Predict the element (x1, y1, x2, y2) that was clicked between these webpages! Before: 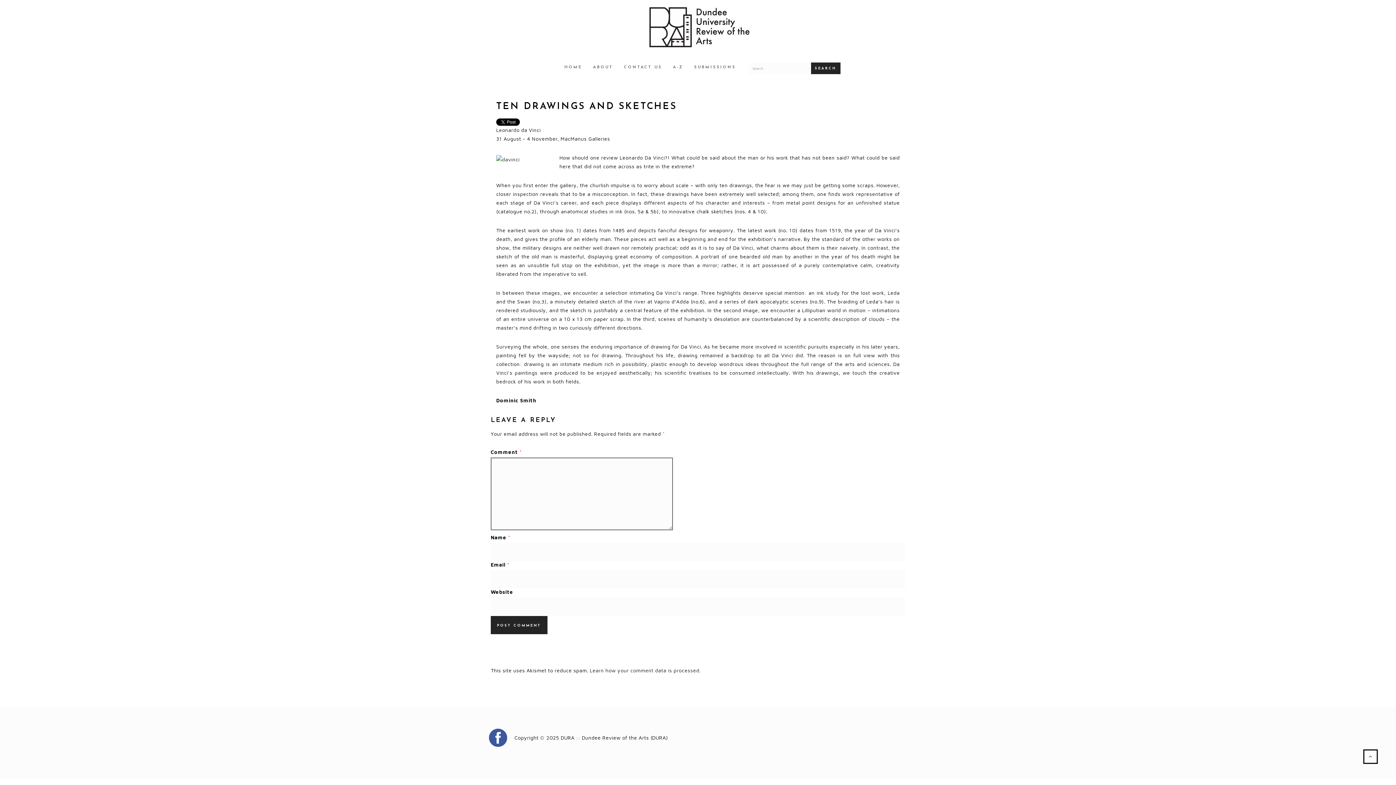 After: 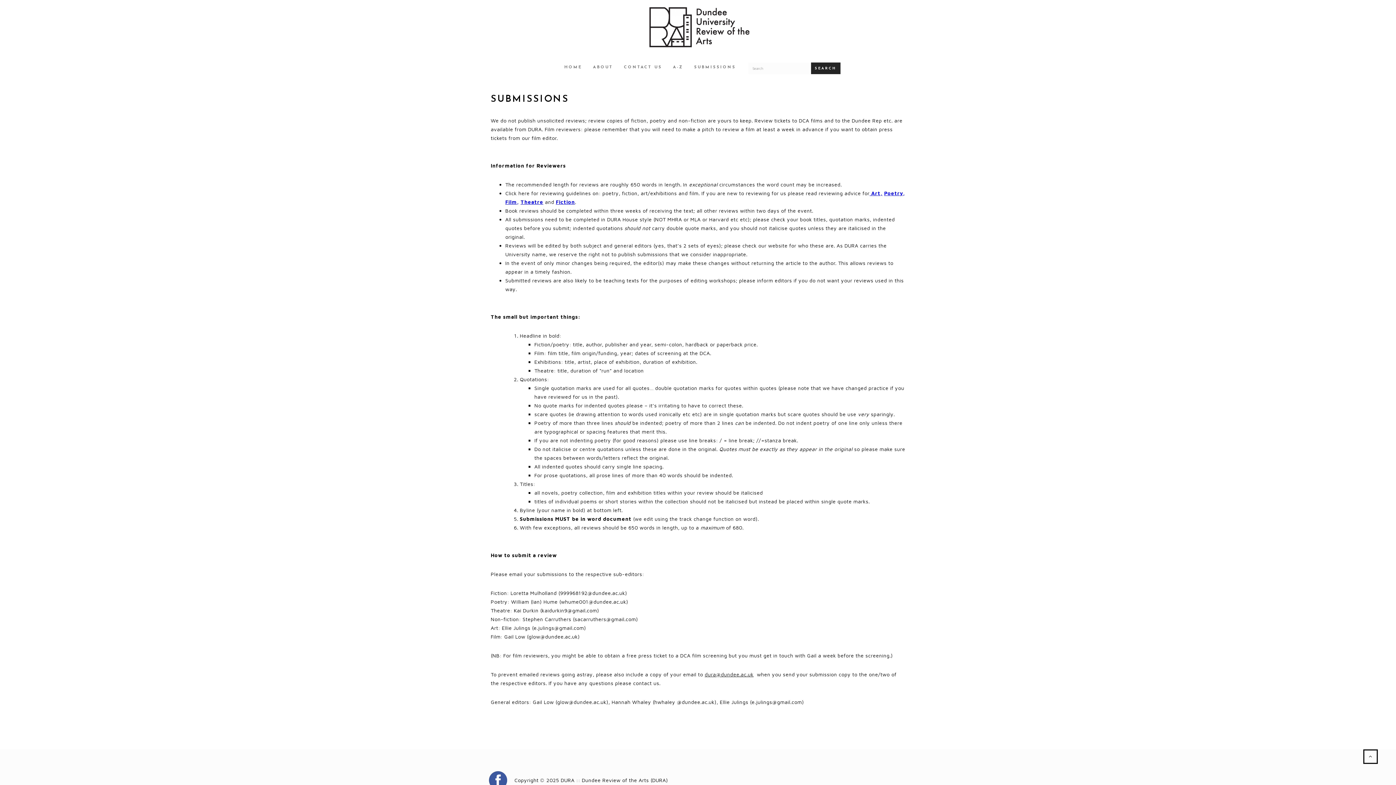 Action: label: SUBMISSIONS bbox: (688, 58, 741, 78)